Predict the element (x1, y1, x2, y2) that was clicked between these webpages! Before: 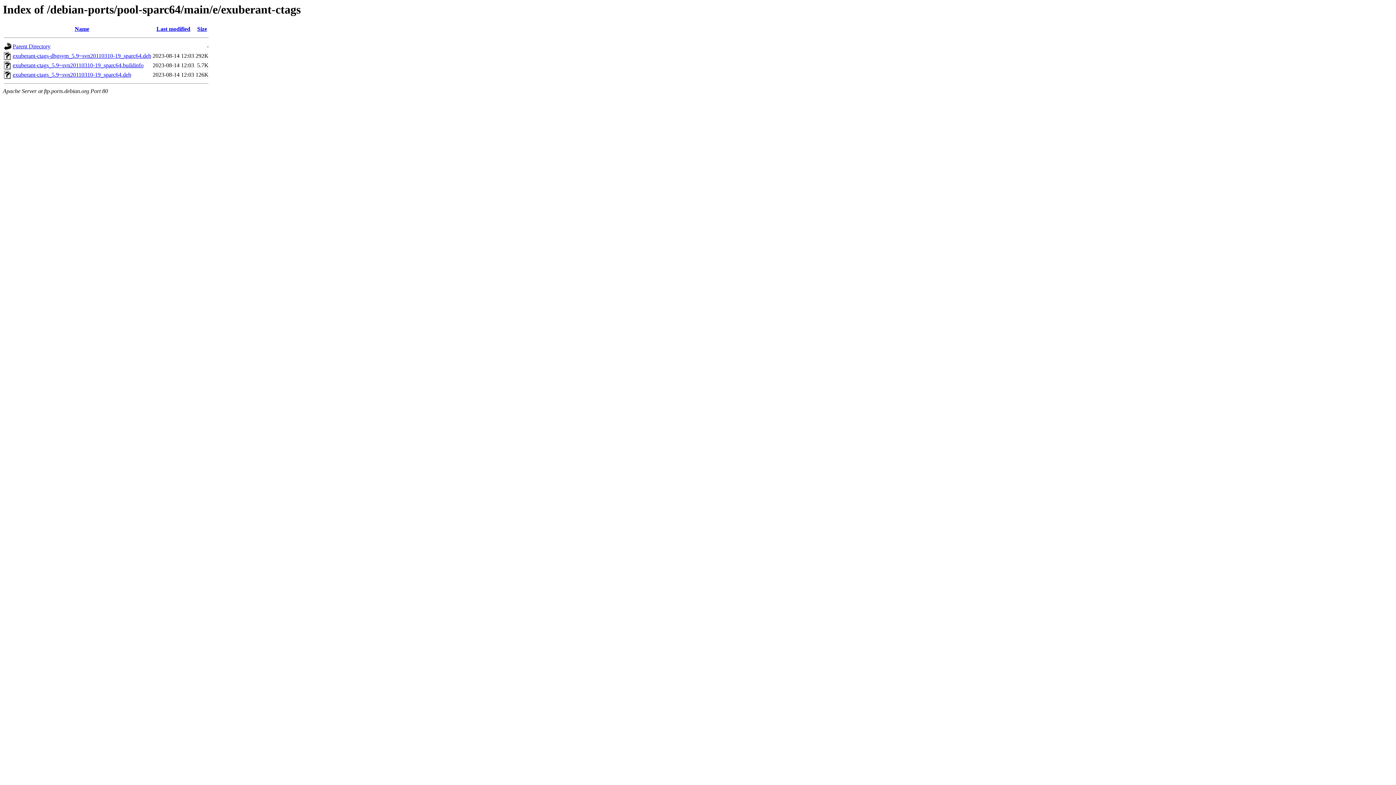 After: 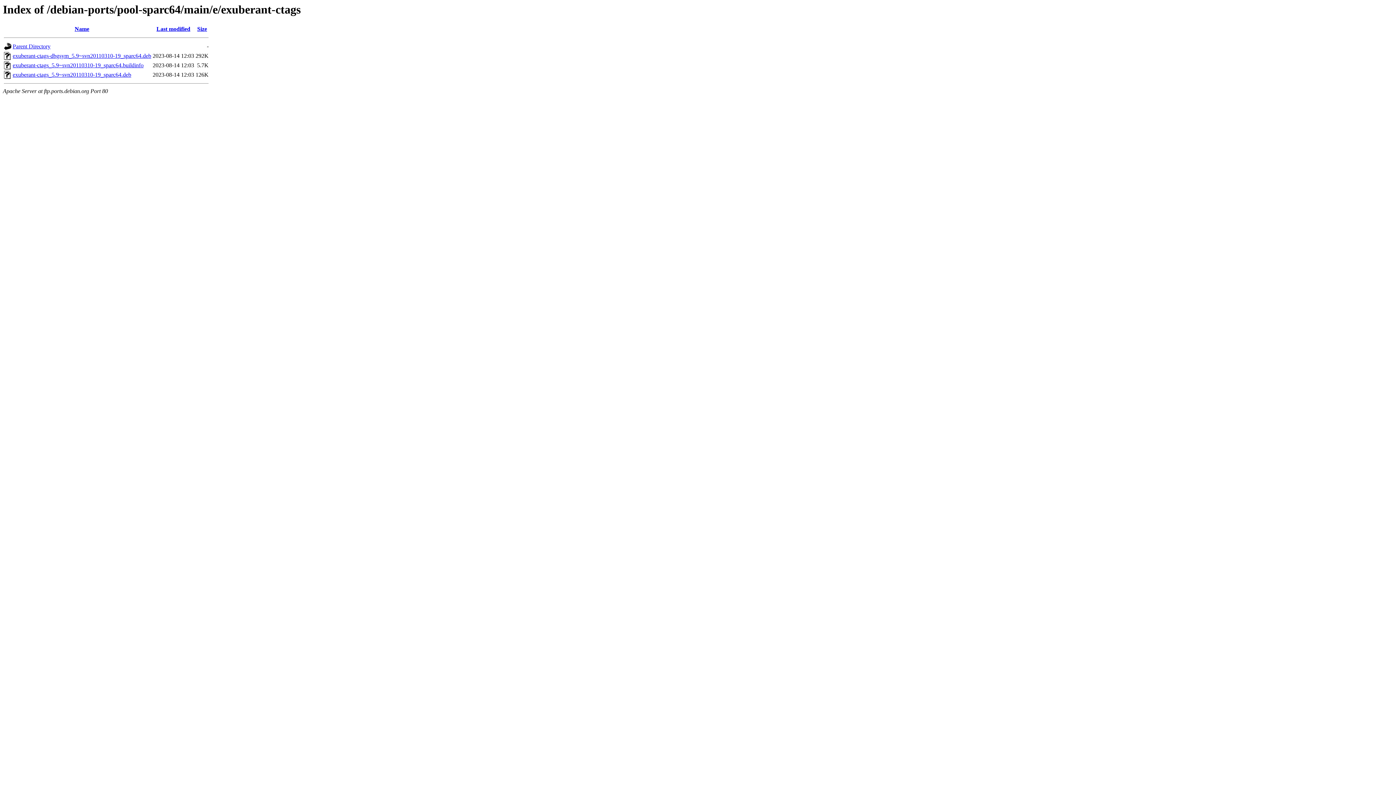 Action: label: Last modified bbox: (156, 25, 190, 32)